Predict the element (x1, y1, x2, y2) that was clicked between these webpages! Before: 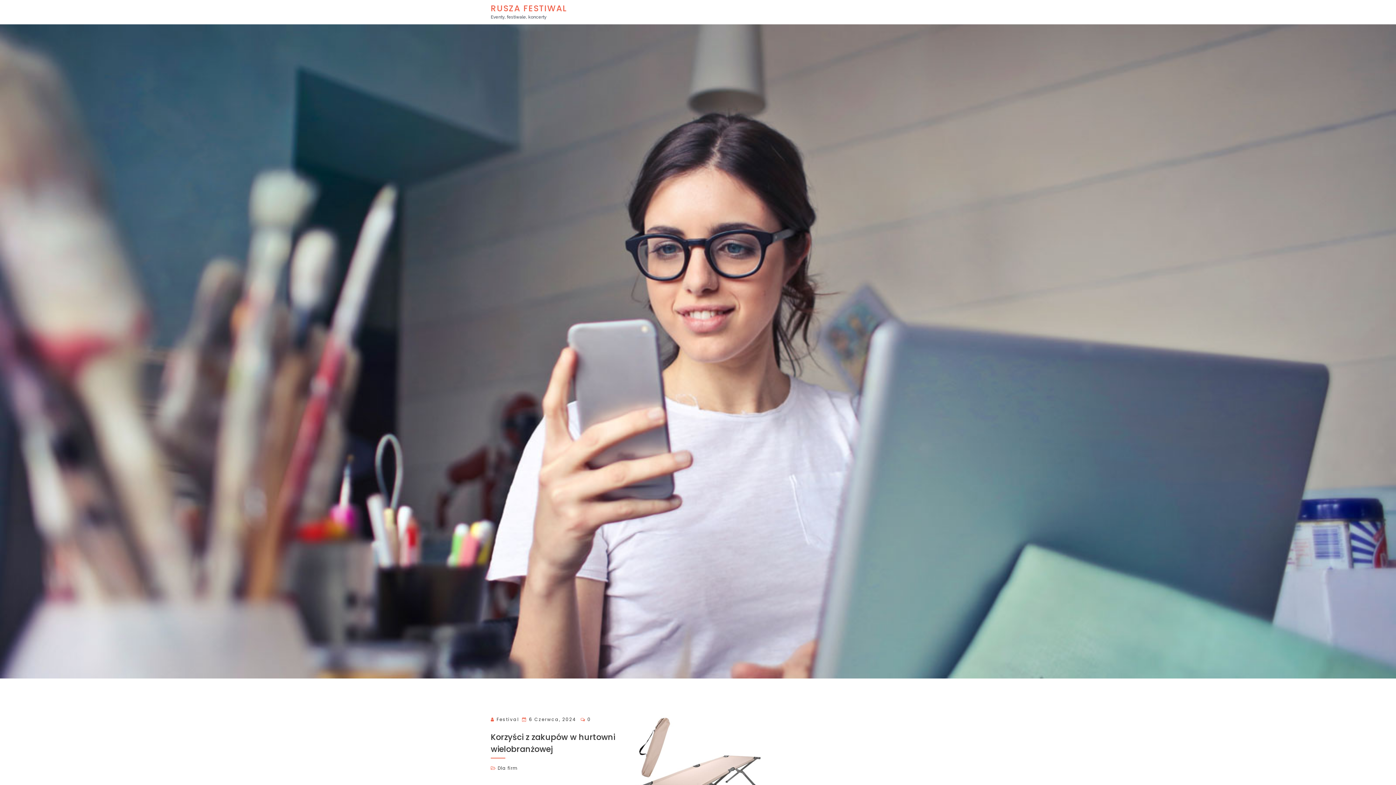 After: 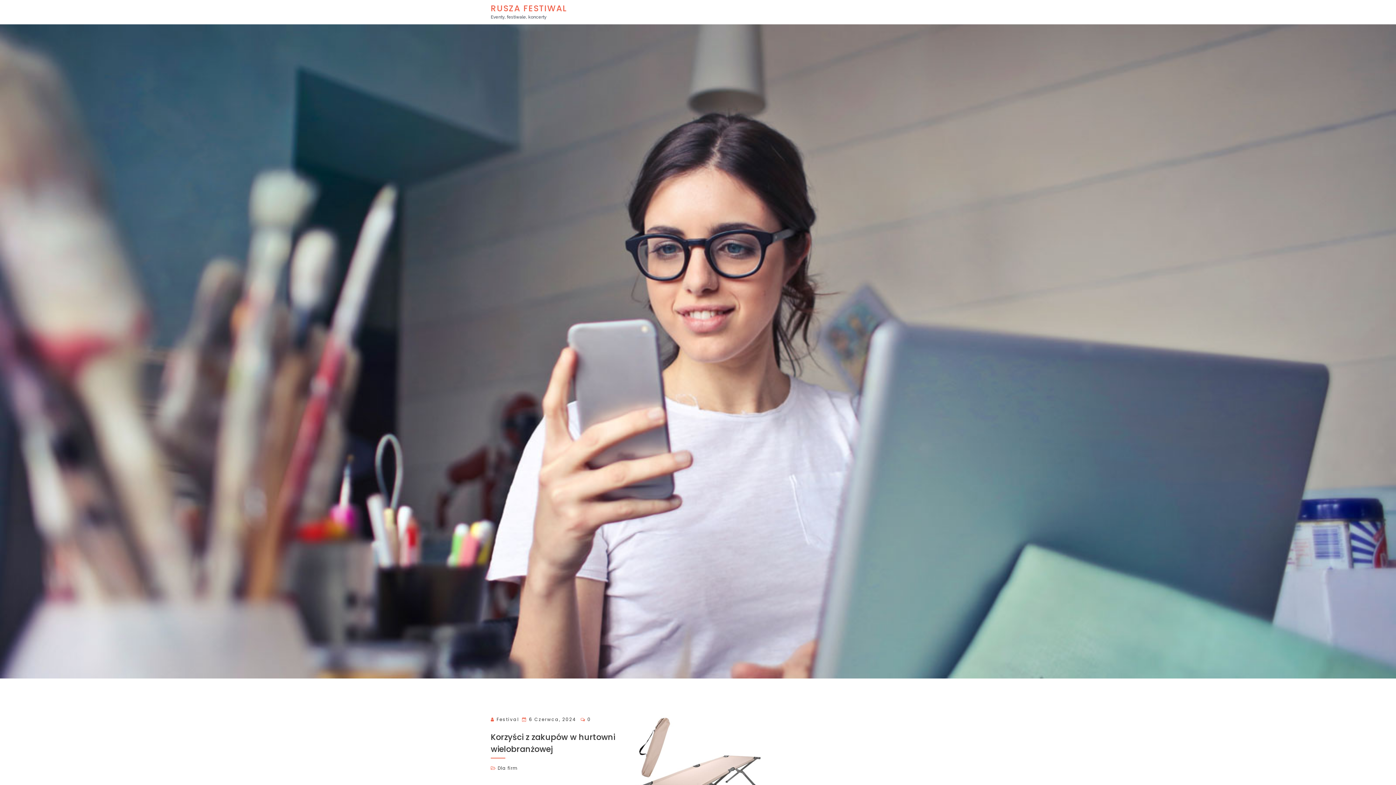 Action: bbox: (490, 2, 567, 14) label: RUSZA FESTIWAL